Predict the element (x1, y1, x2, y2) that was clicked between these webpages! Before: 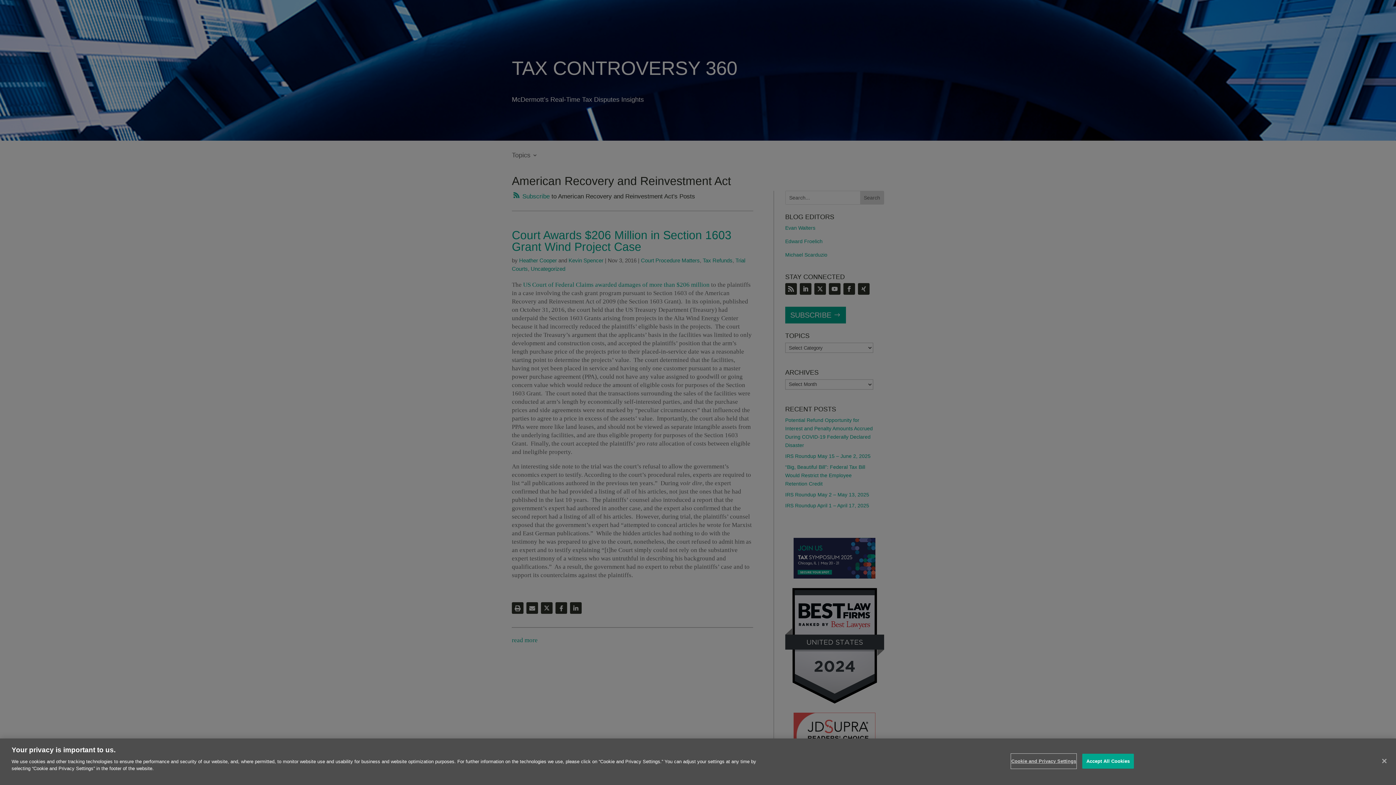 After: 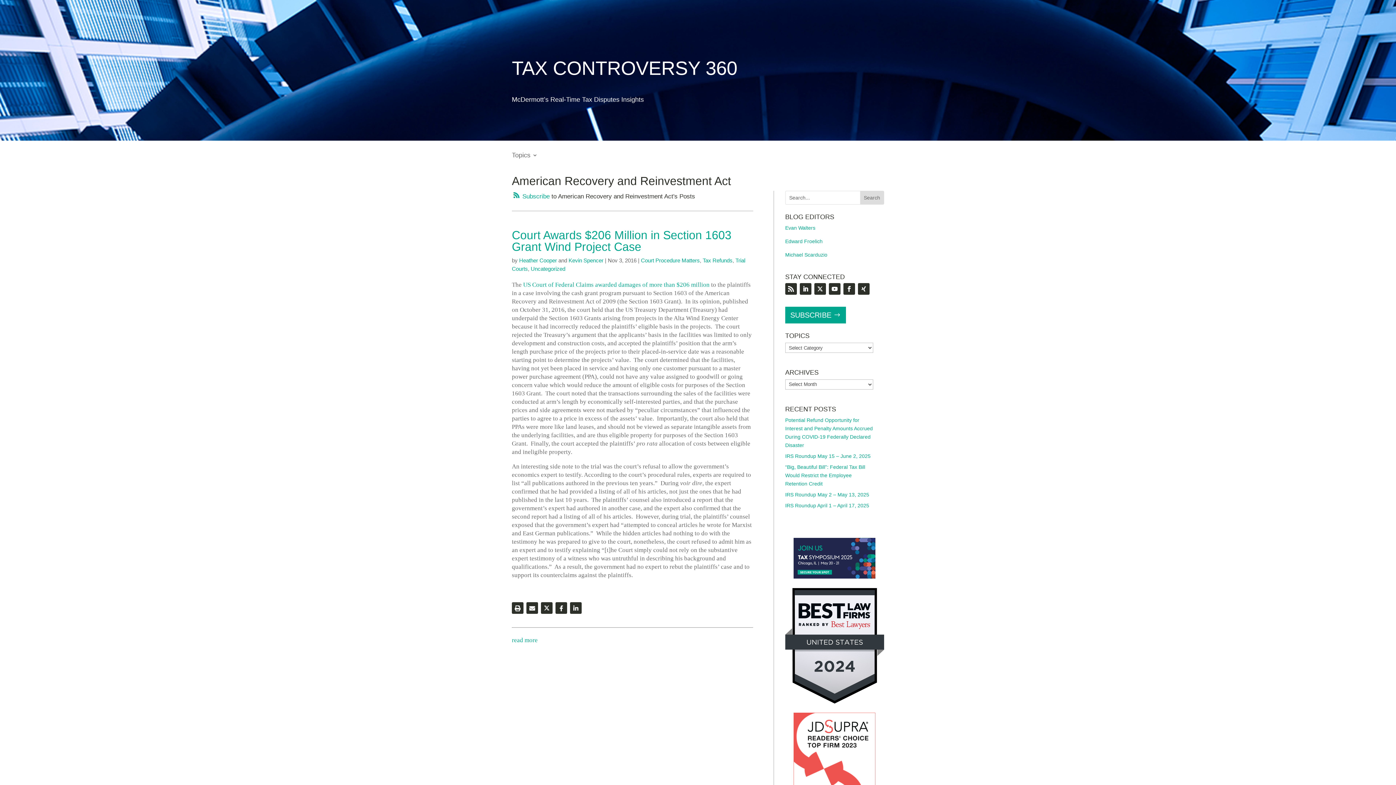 Action: label: Accept All Cookies bbox: (1082, 774, 1134, 789)